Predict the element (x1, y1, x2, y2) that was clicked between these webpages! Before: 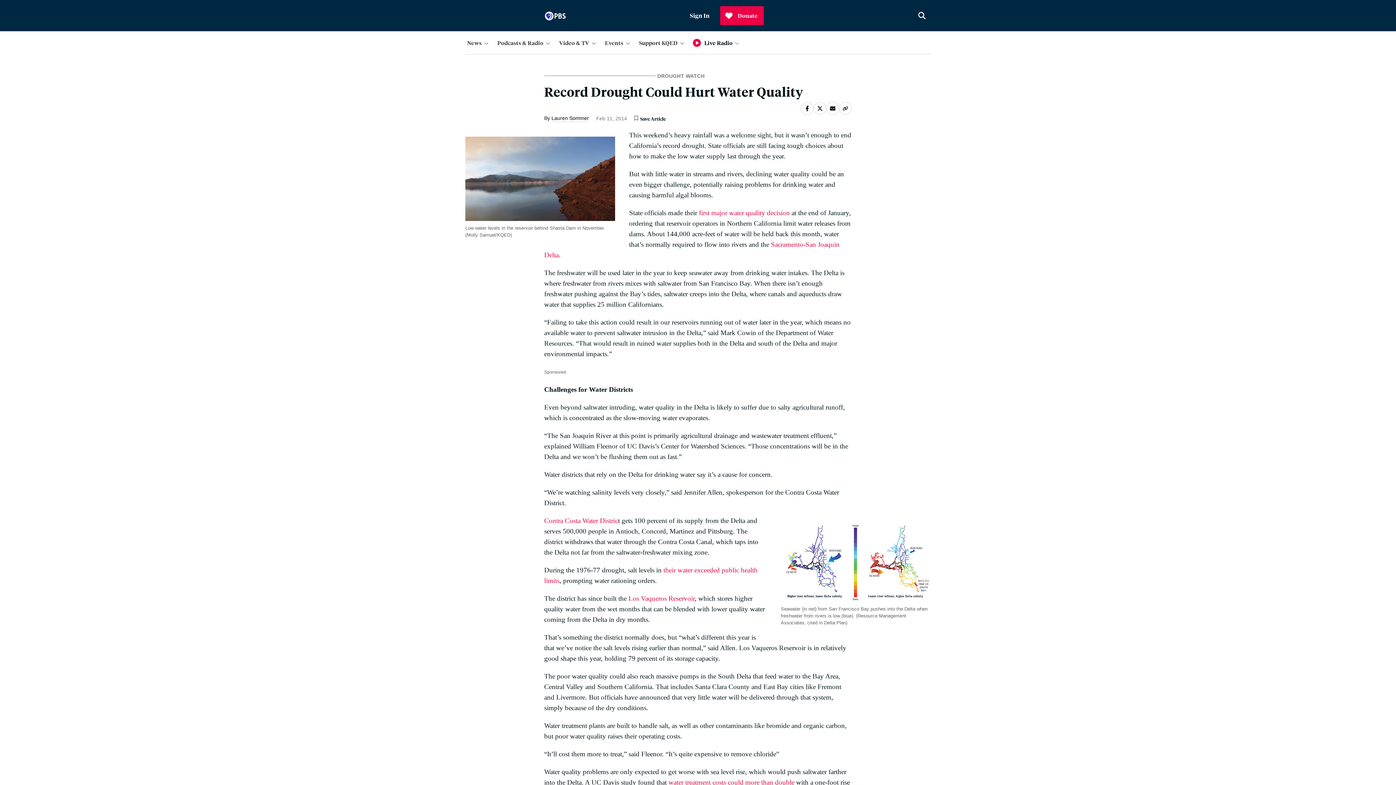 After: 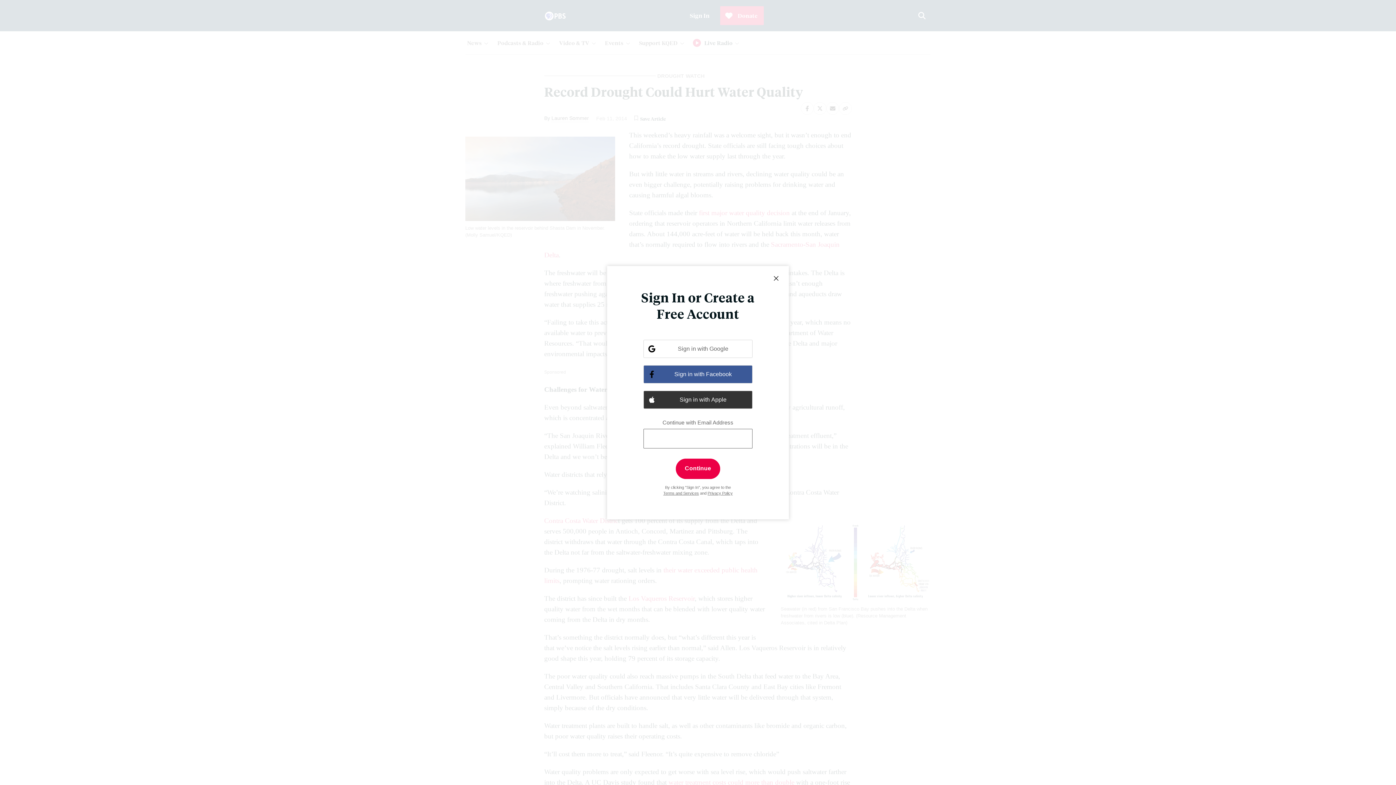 Action: bbox: (633, 114, 640, 122)